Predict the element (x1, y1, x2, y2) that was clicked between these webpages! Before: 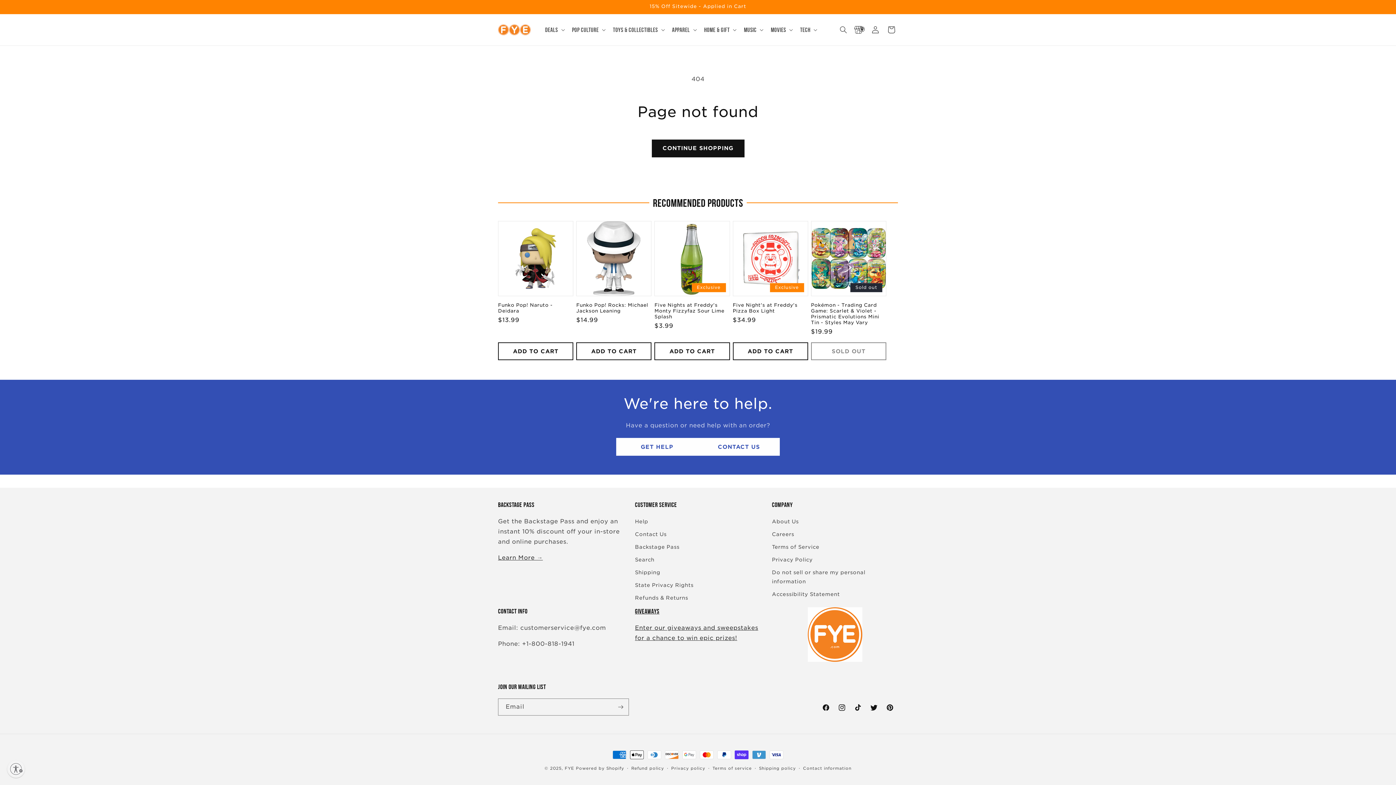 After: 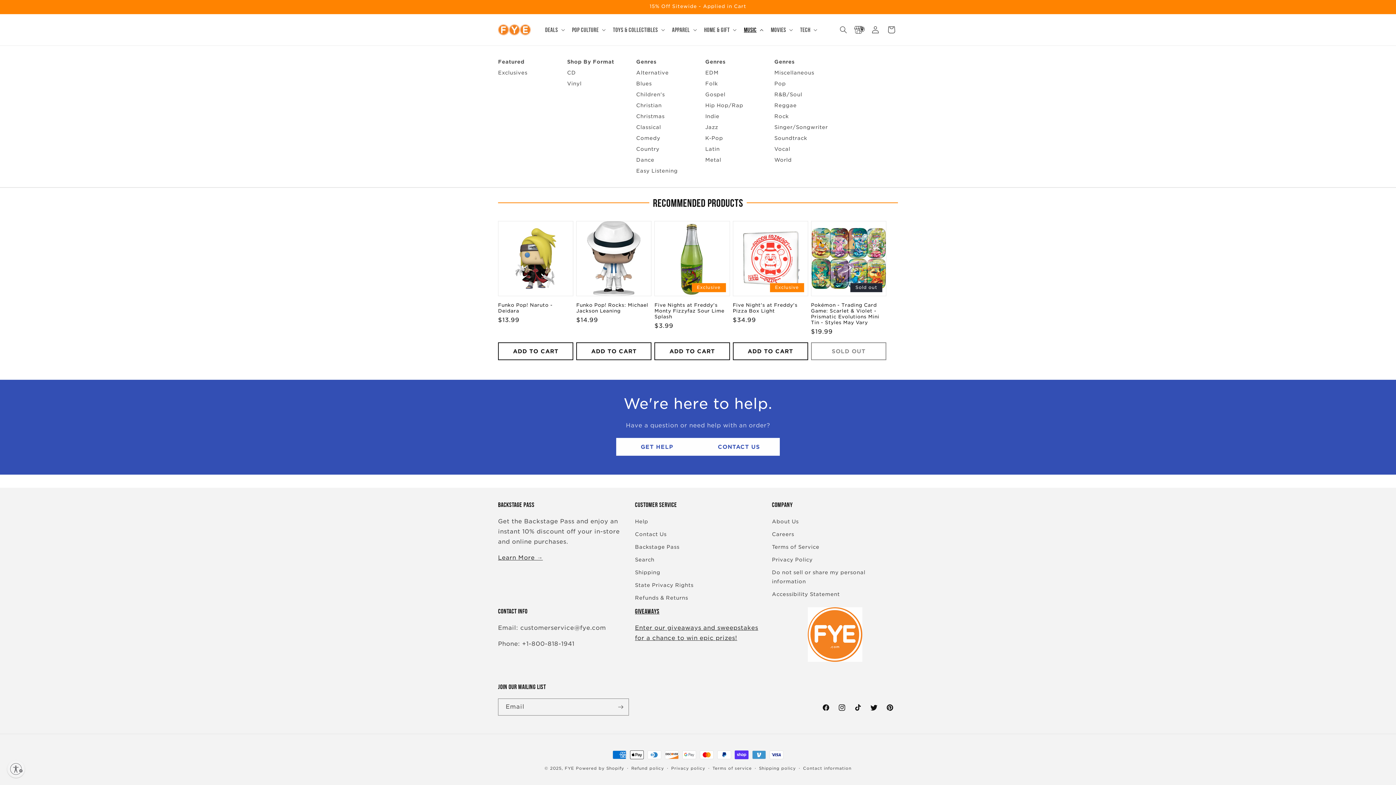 Action: label: Music bbox: (739, 21, 766, 38)